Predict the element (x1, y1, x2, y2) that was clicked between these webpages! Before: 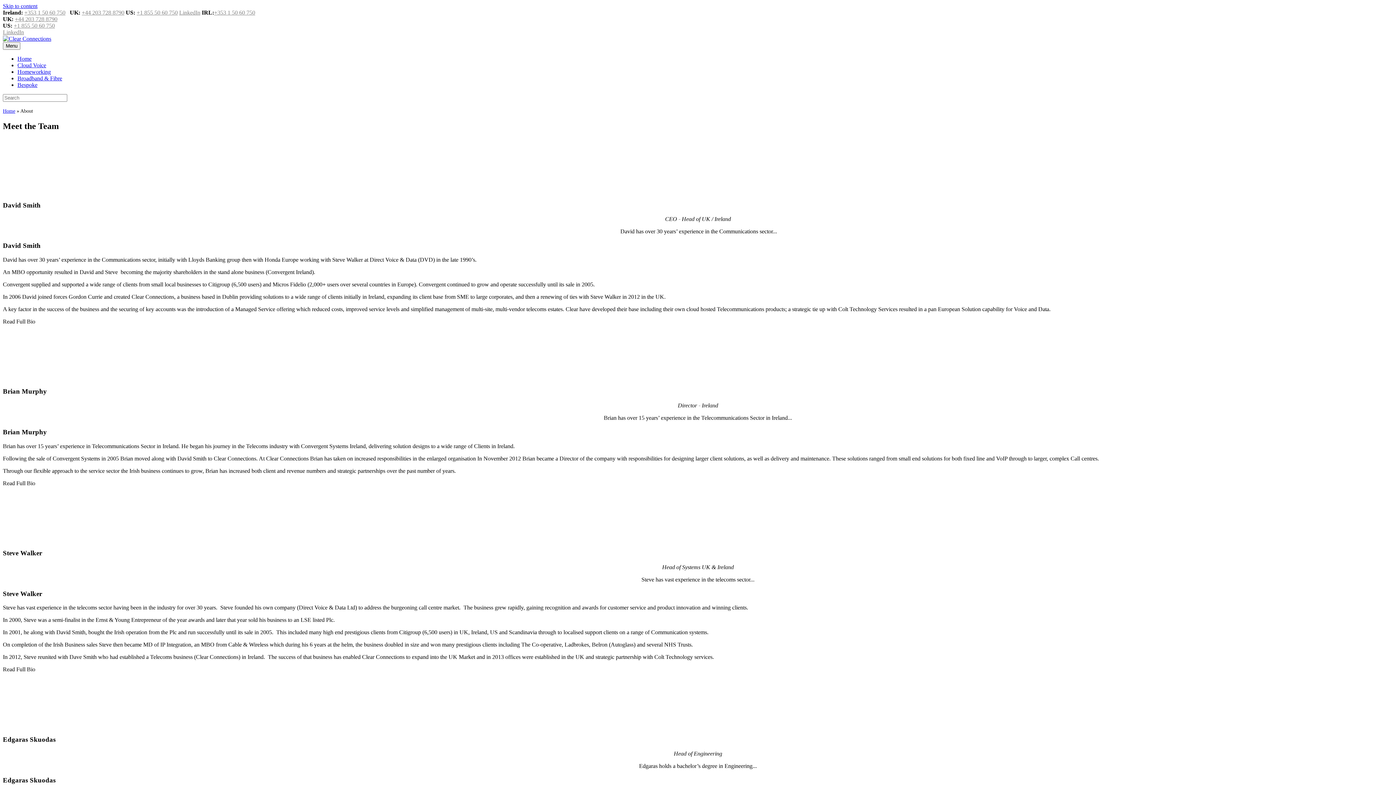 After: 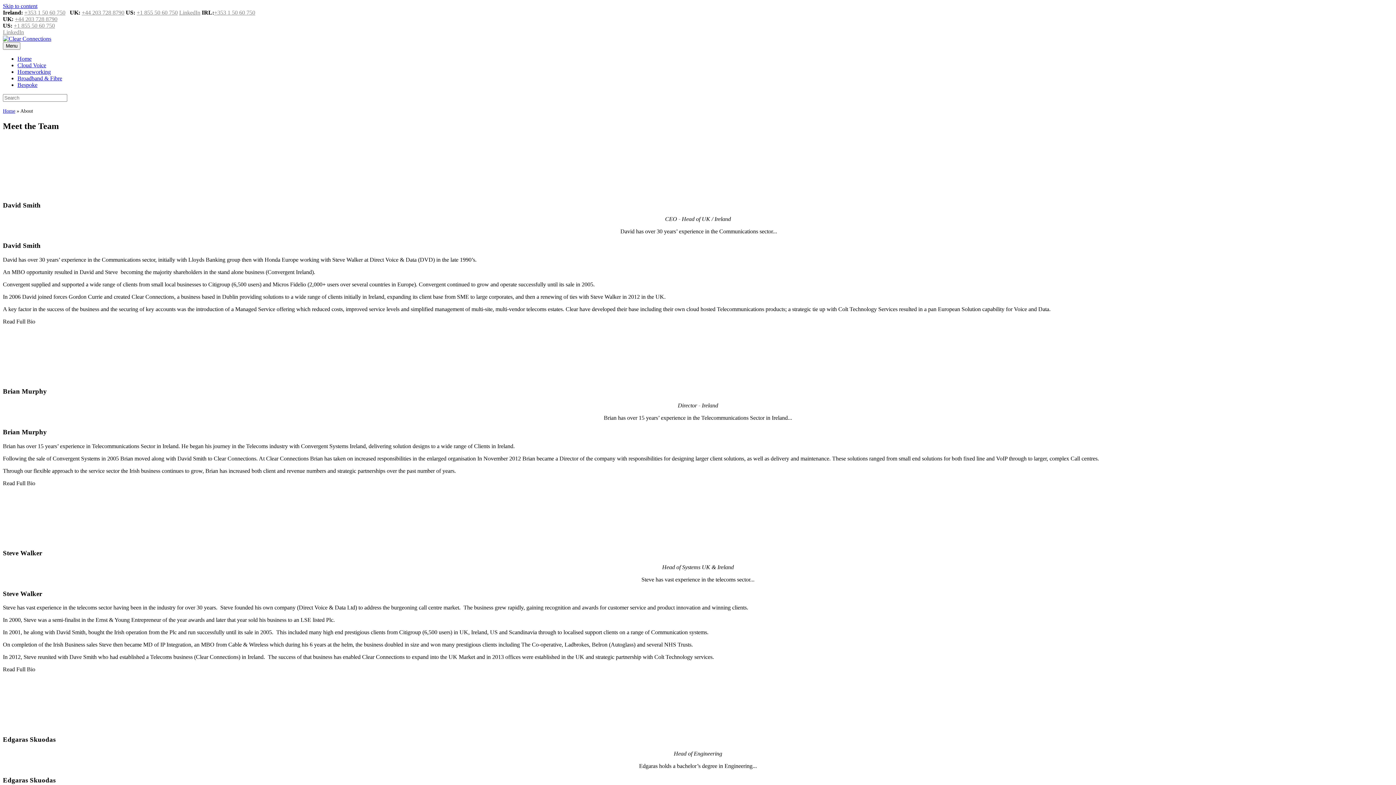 Action: bbox: (13, 22, 54, 28) label: +1 855 50 60 750